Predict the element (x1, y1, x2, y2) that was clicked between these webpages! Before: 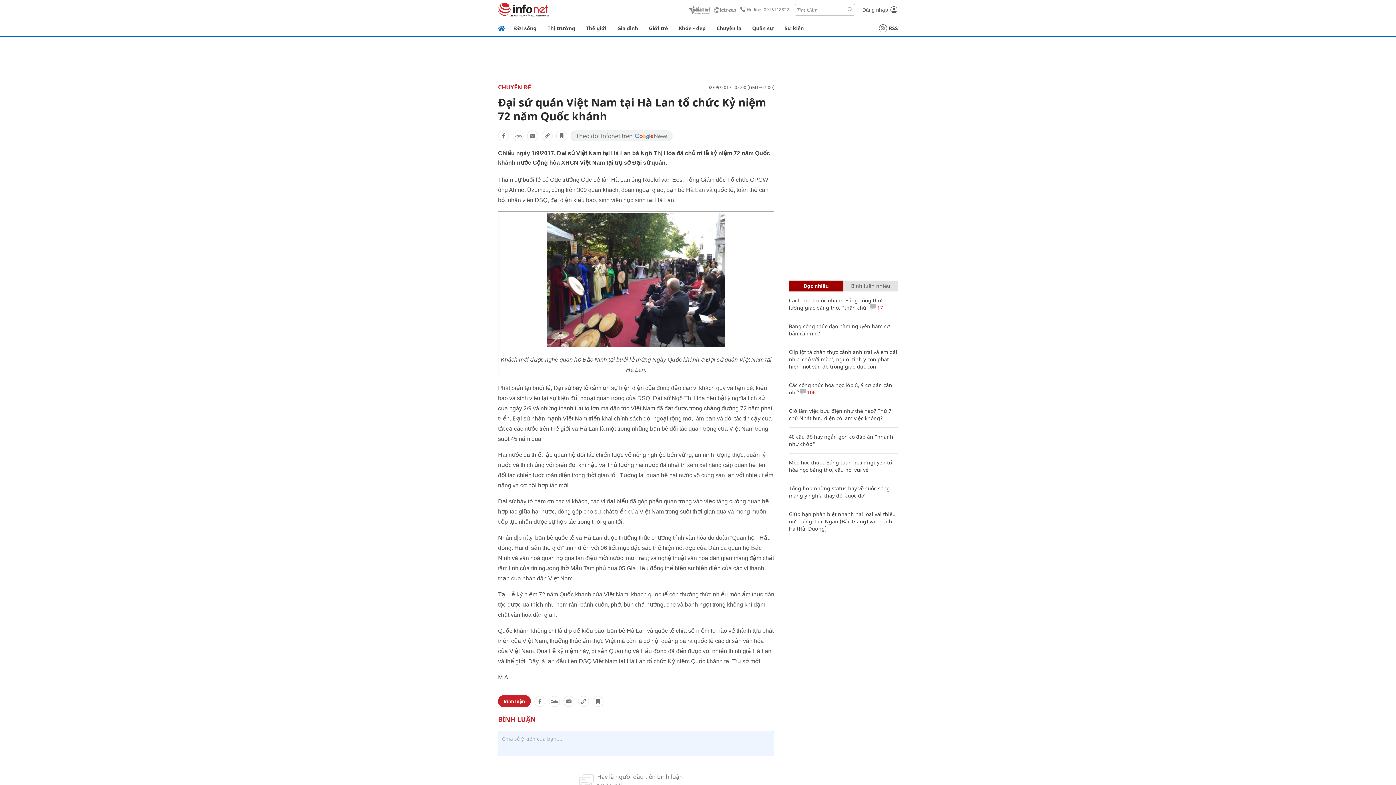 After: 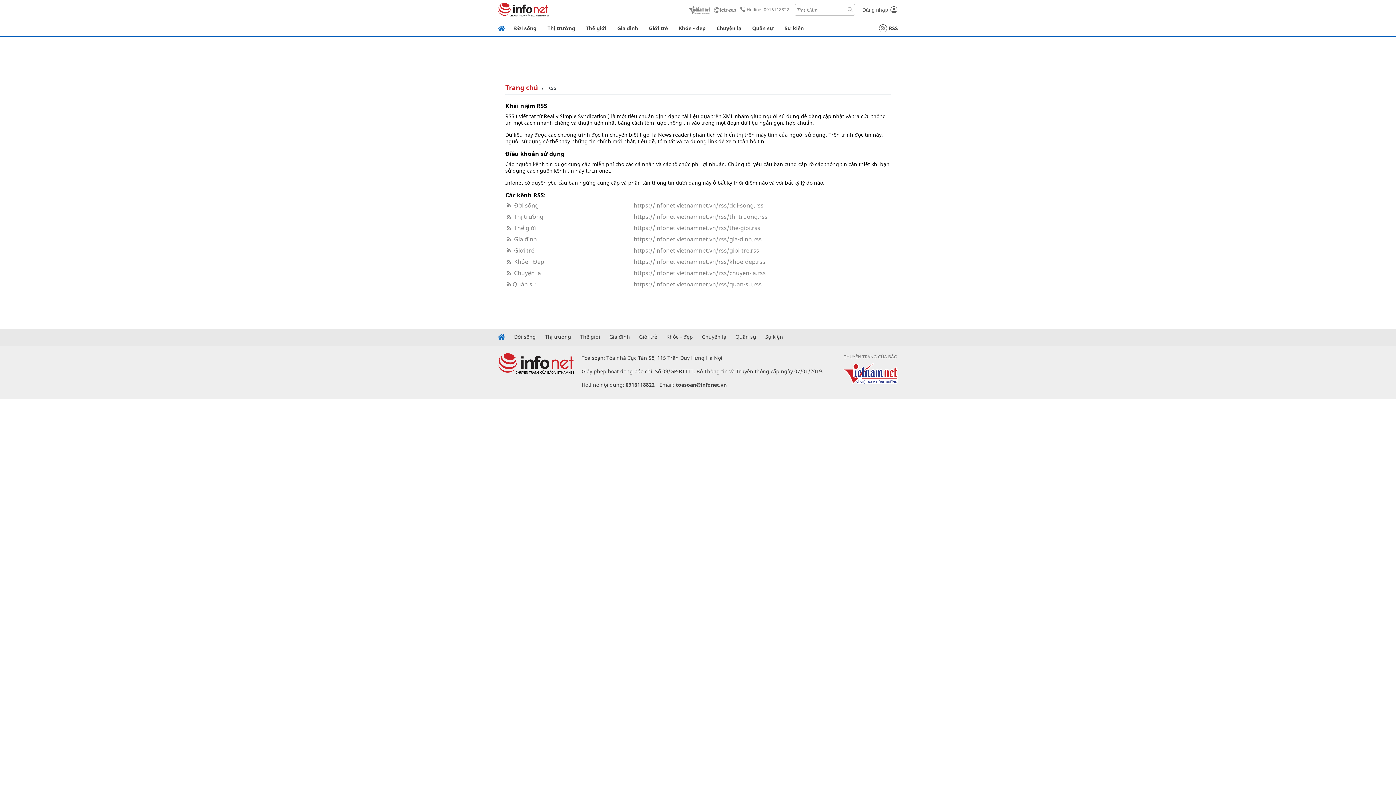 Action: bbox: (879, 24, 898, 32) label: RSS